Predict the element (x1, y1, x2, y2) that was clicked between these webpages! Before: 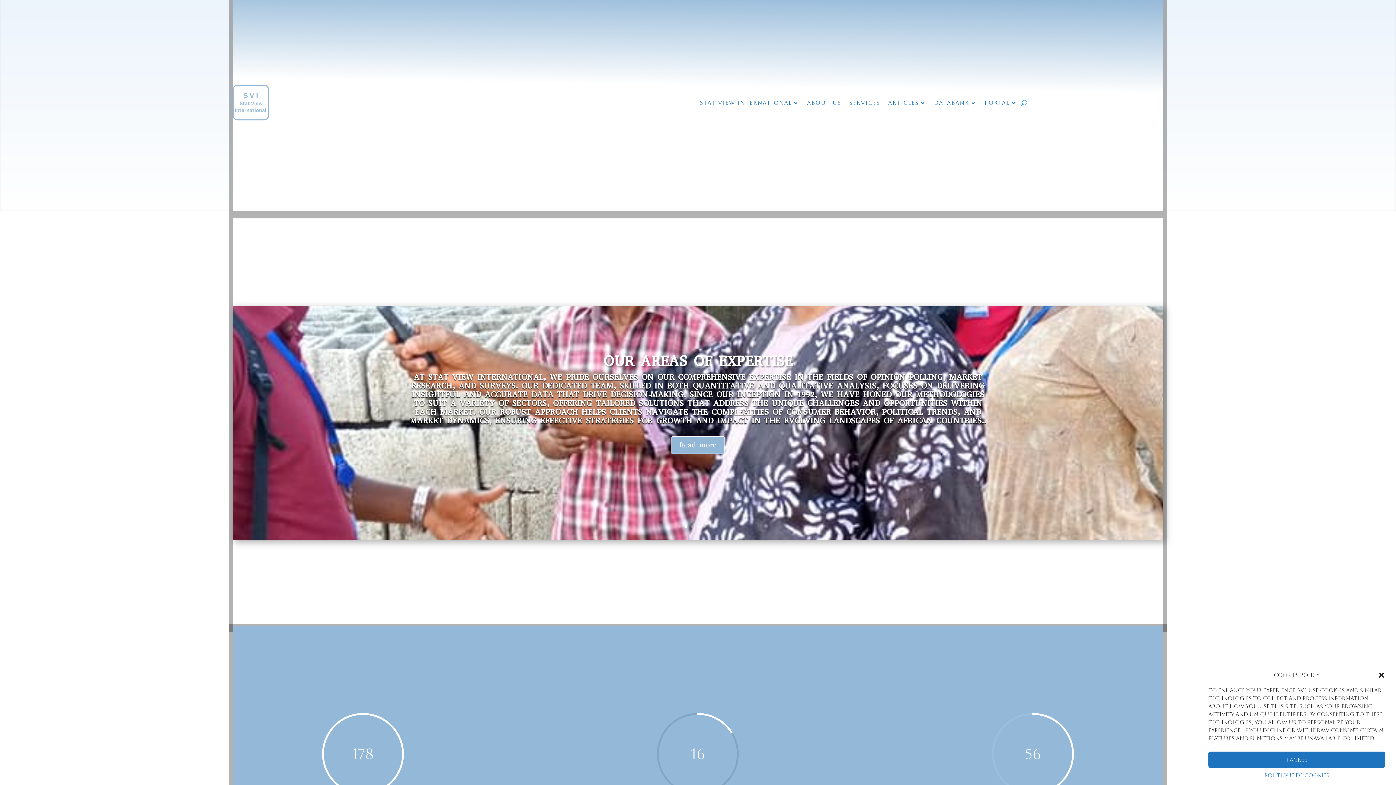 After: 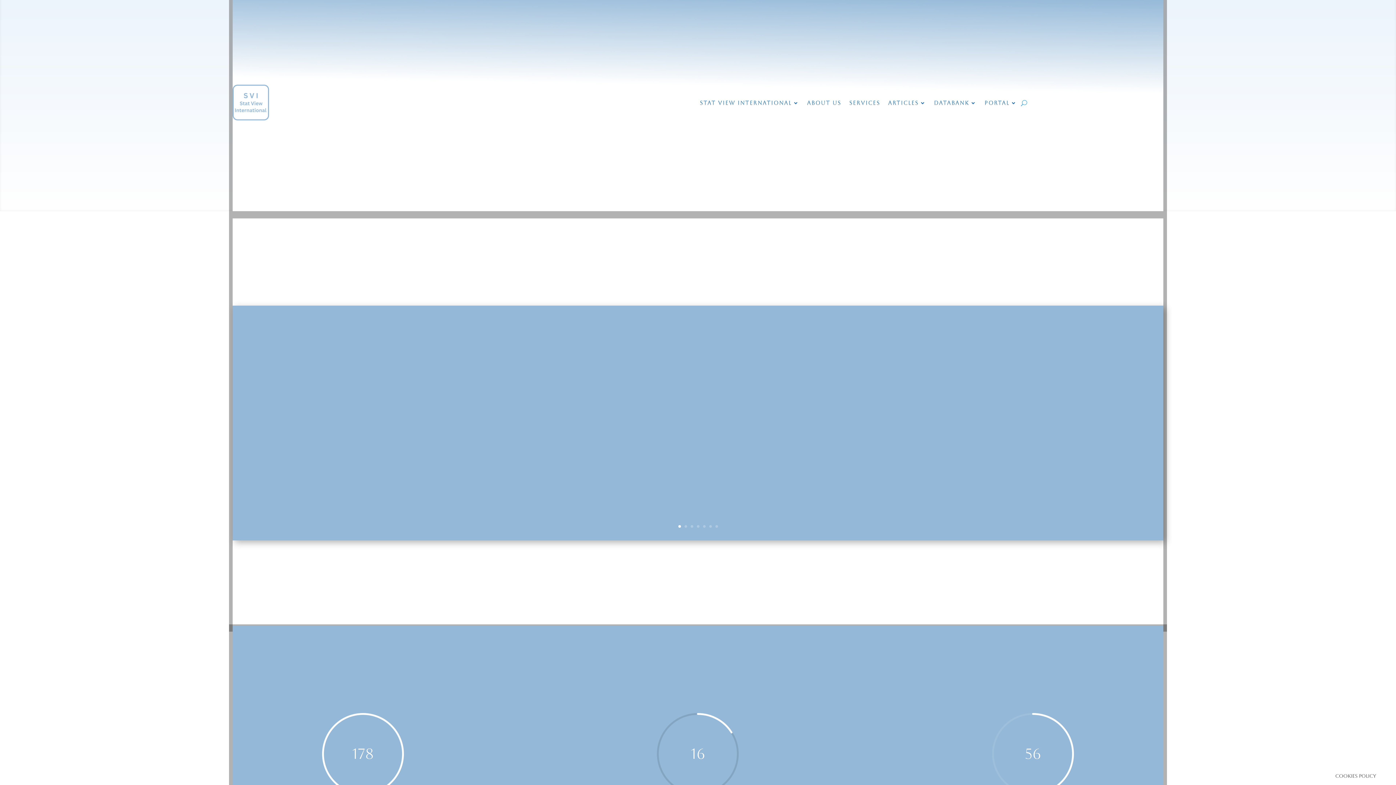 Action: label: Fermer la boîte de dialogue bbox: (1378, 672, 1385, 679)